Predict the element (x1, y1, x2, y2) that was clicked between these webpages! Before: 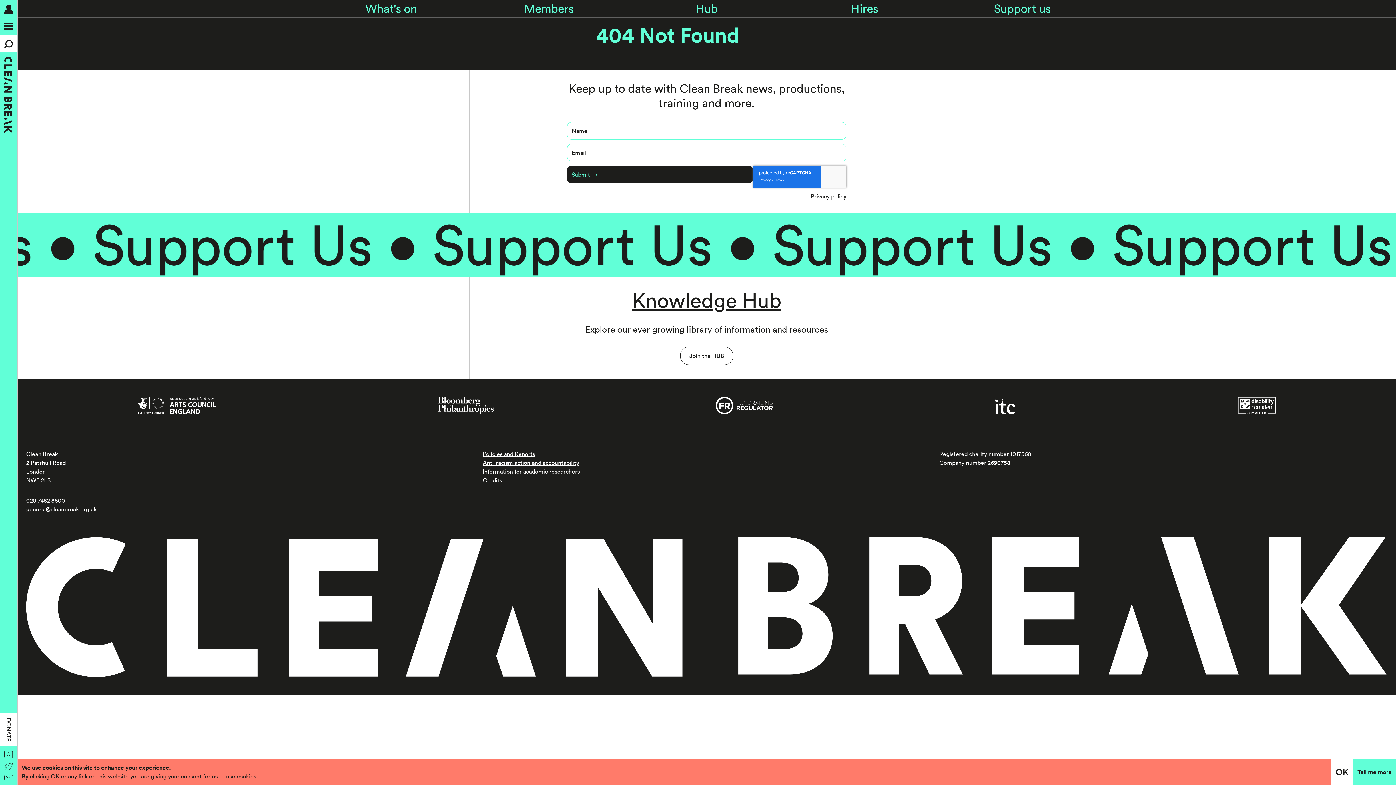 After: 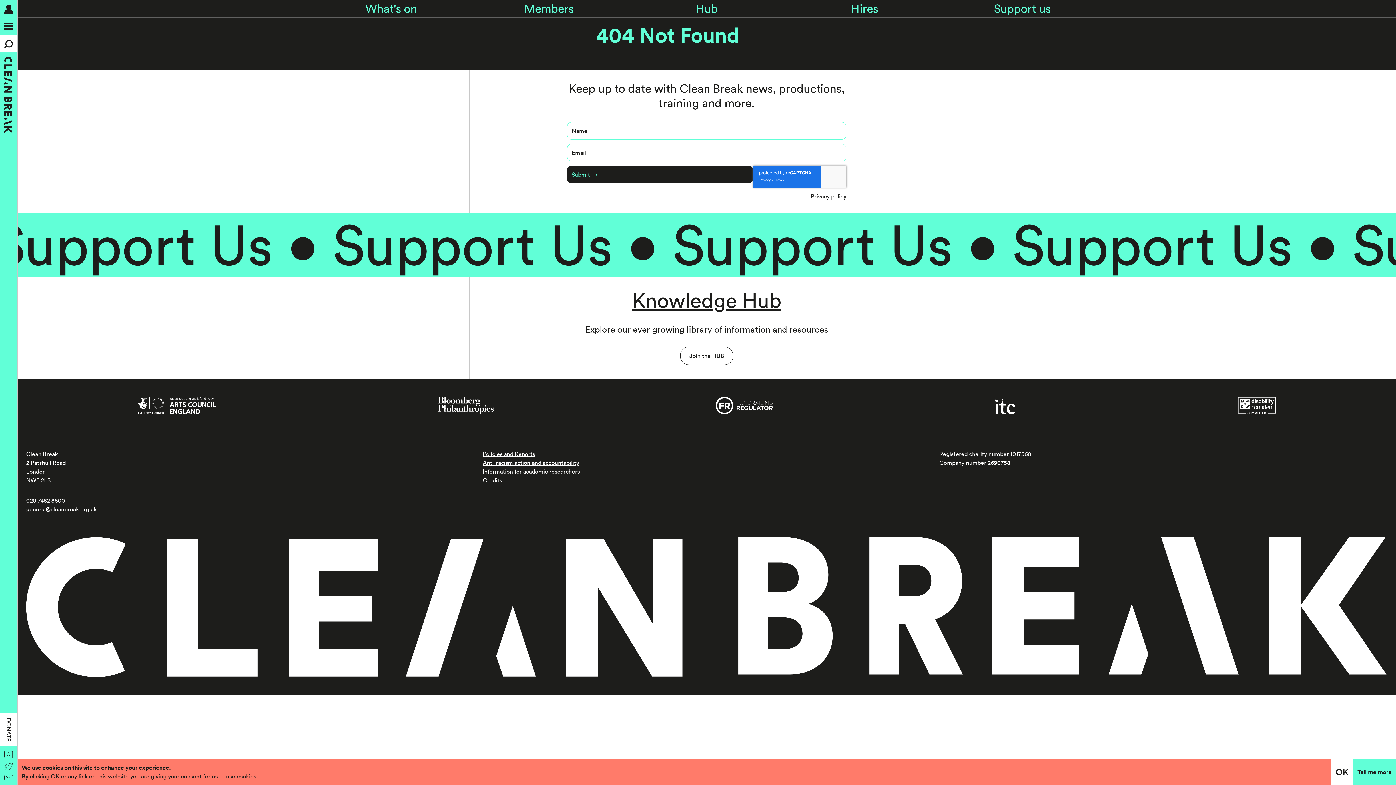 Action: bbox: (0, 763, 17, 770)